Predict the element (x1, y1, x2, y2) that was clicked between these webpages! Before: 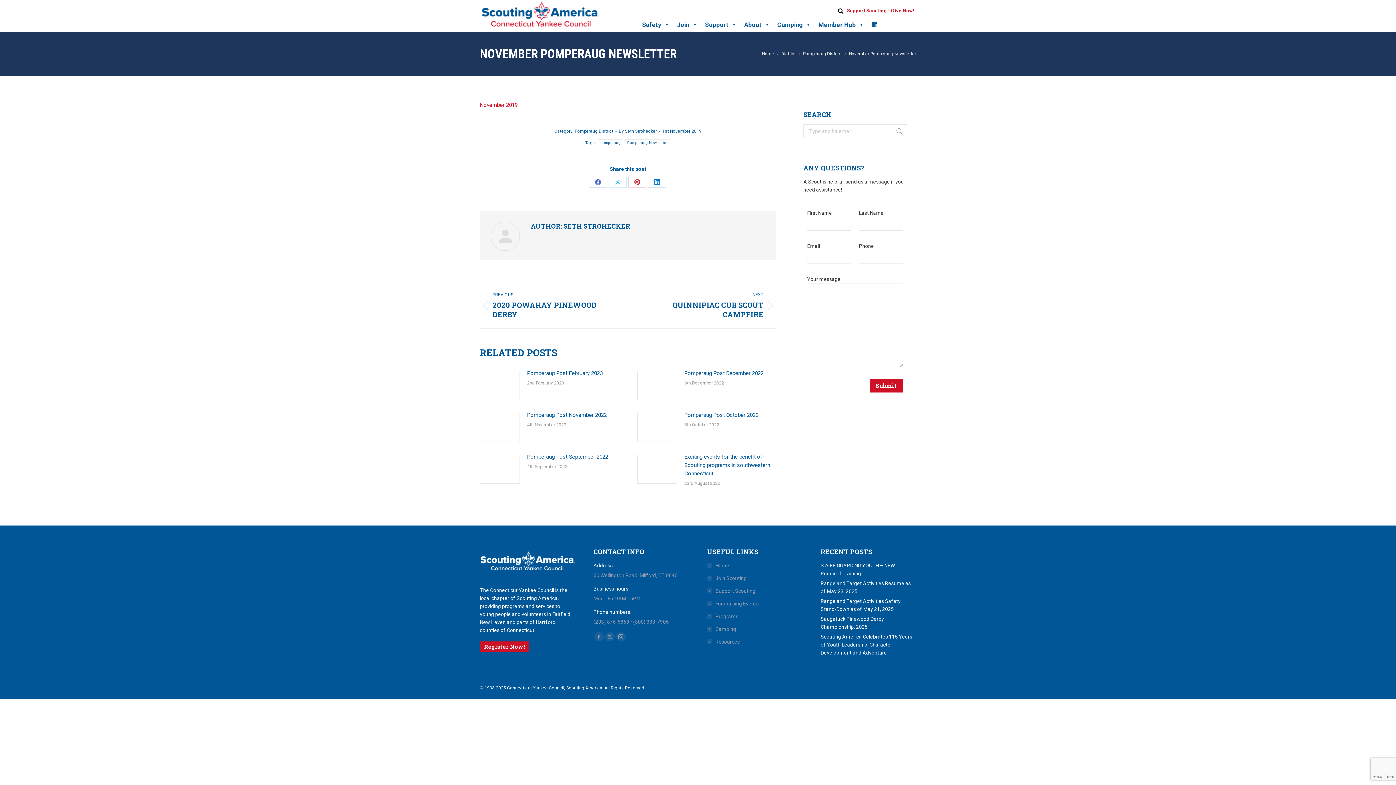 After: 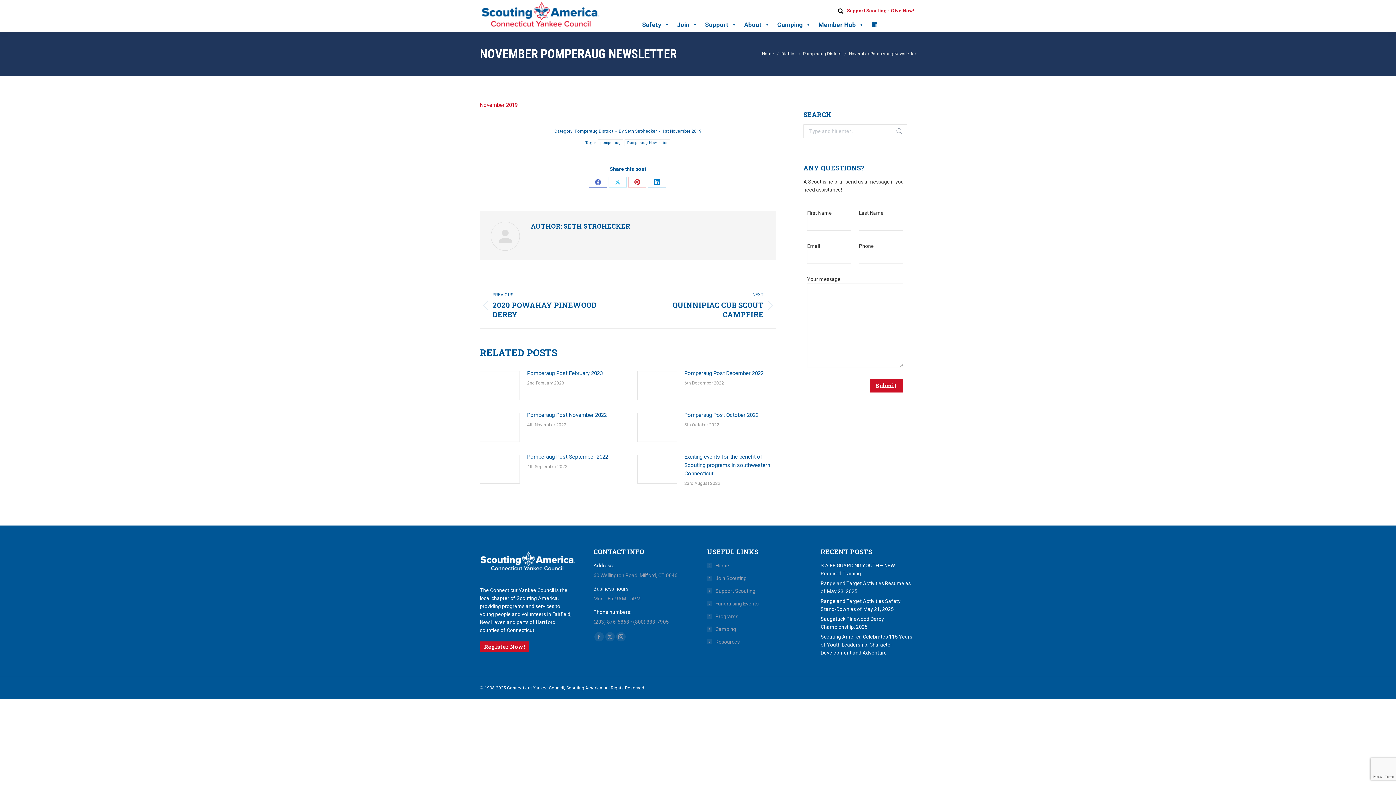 Action: label: Share on Facebook bbox: (588, 176, 607, 187)